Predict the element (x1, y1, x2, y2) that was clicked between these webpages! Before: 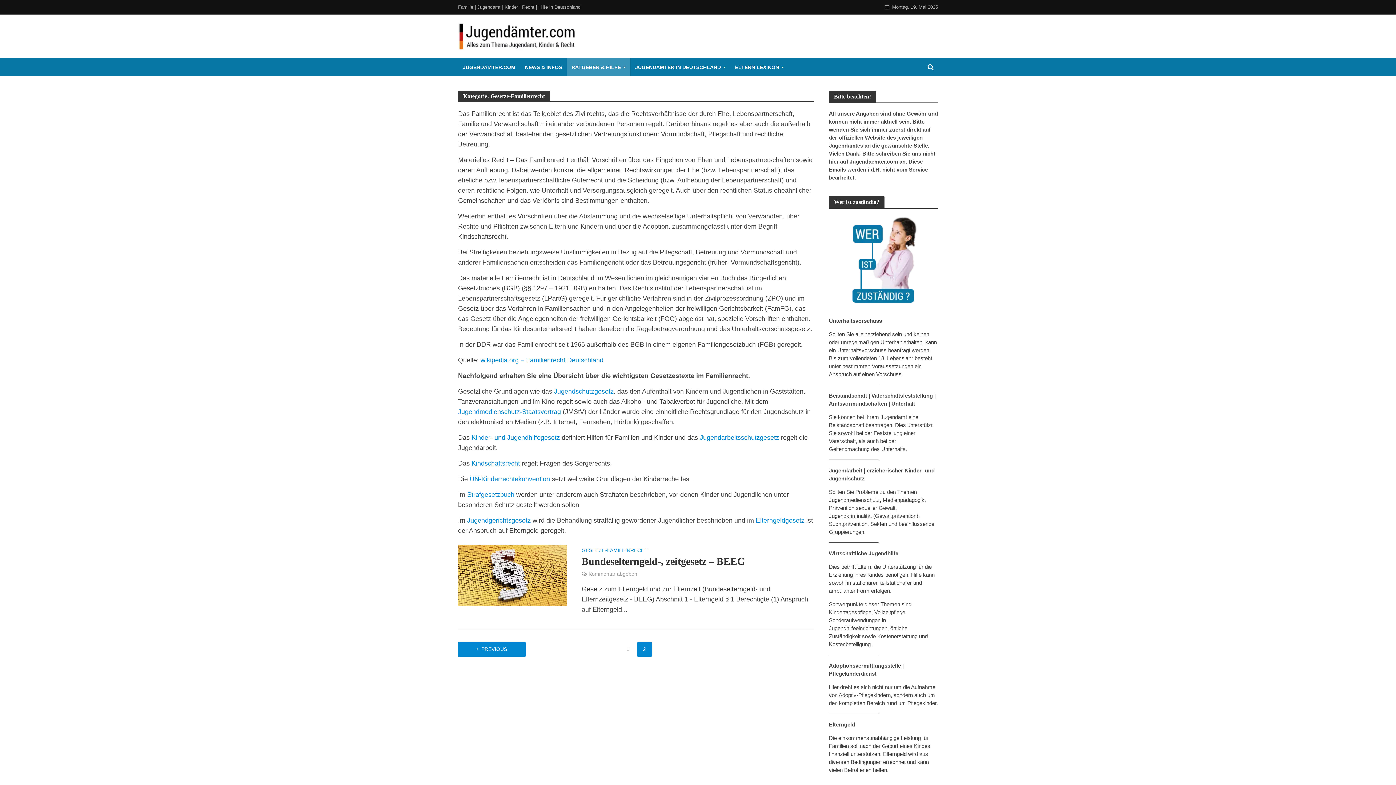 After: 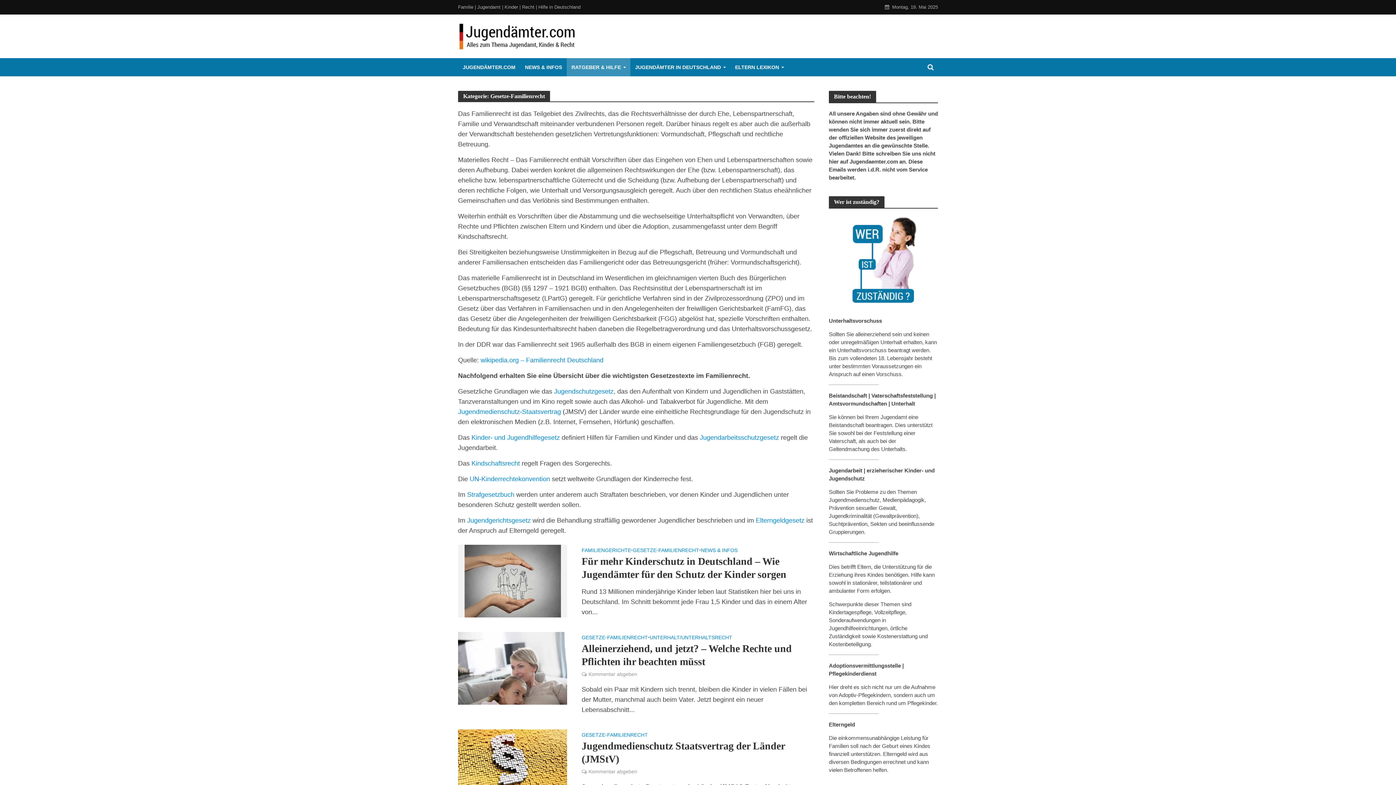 Action: label: PREVIOUS bbox: (458, 642, 525, 657)